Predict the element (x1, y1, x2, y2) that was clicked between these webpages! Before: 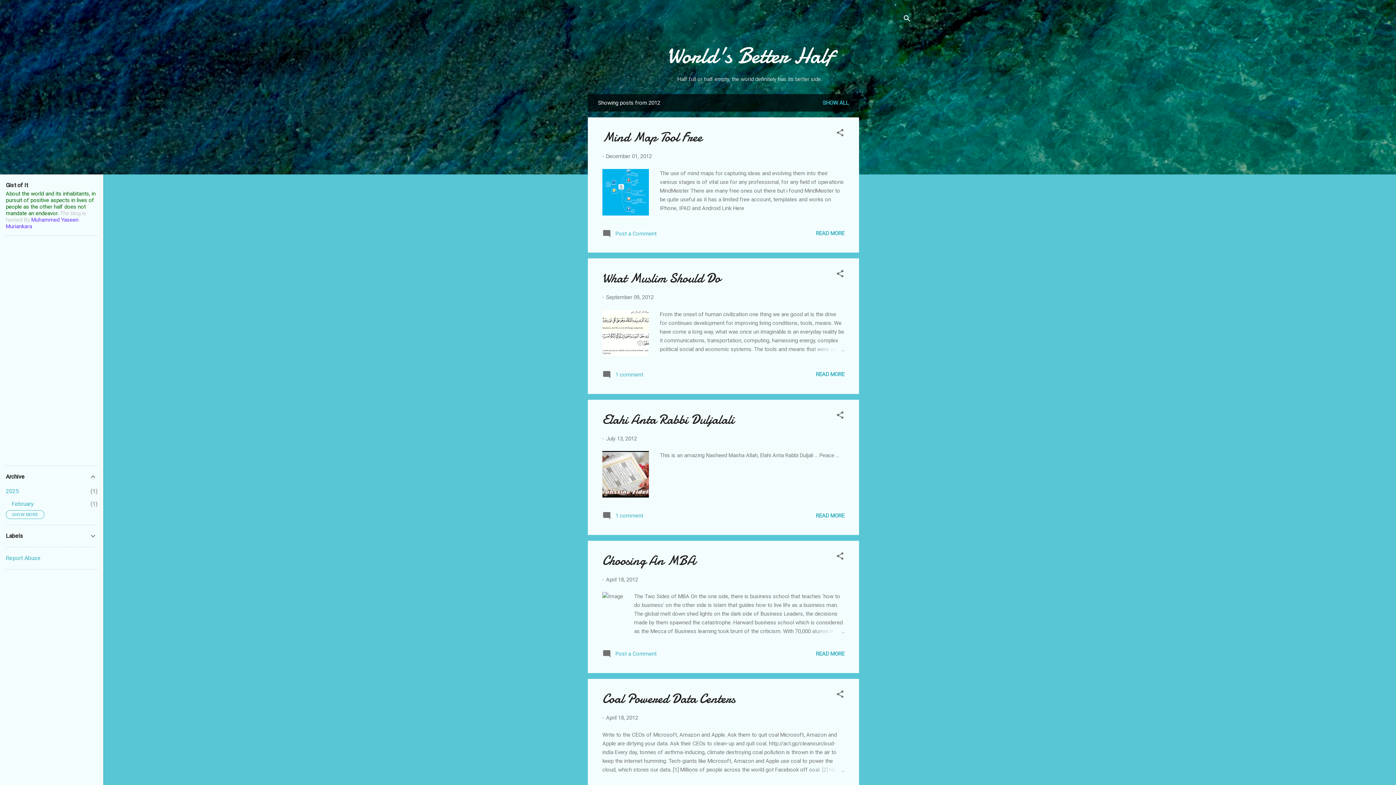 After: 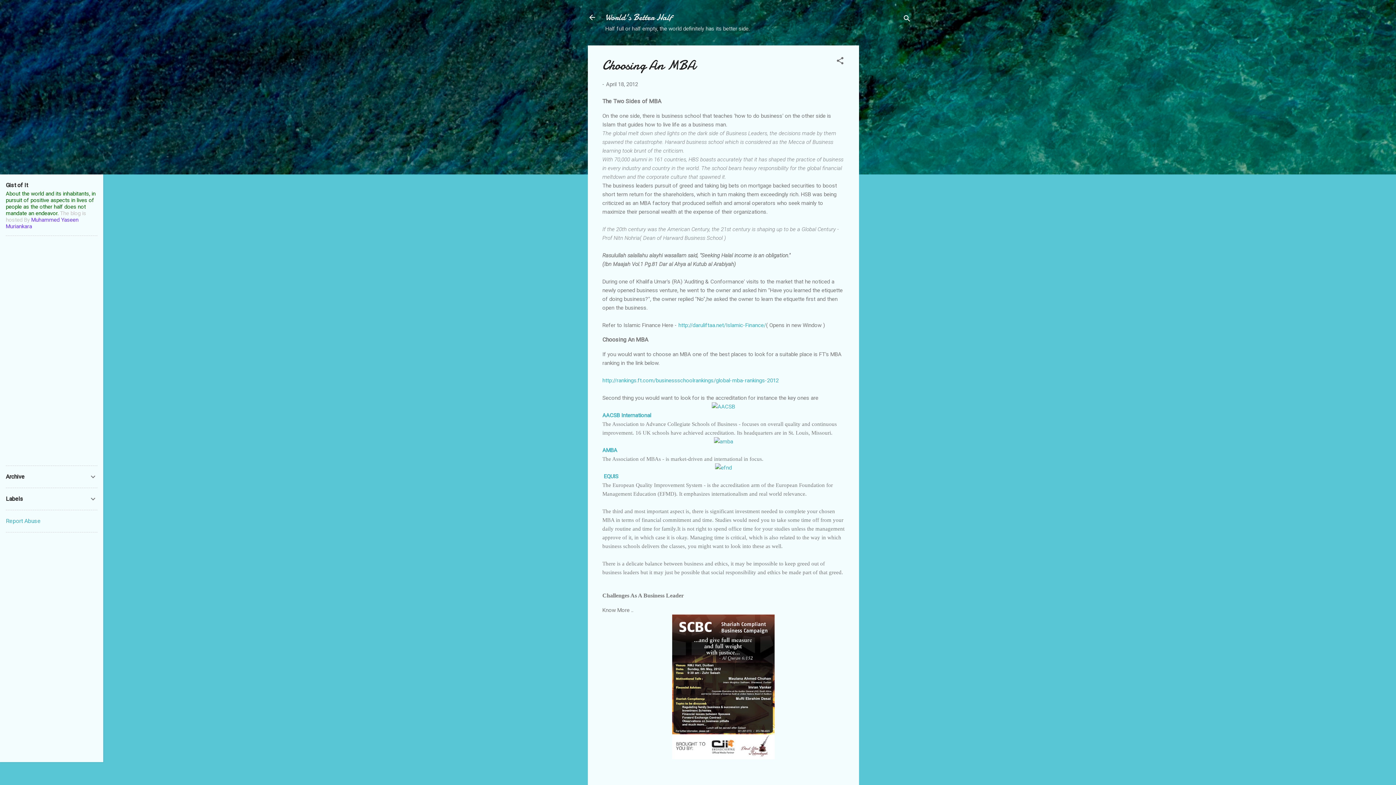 Action: bbox: (816, 650, 844, 657) label: READ MORE